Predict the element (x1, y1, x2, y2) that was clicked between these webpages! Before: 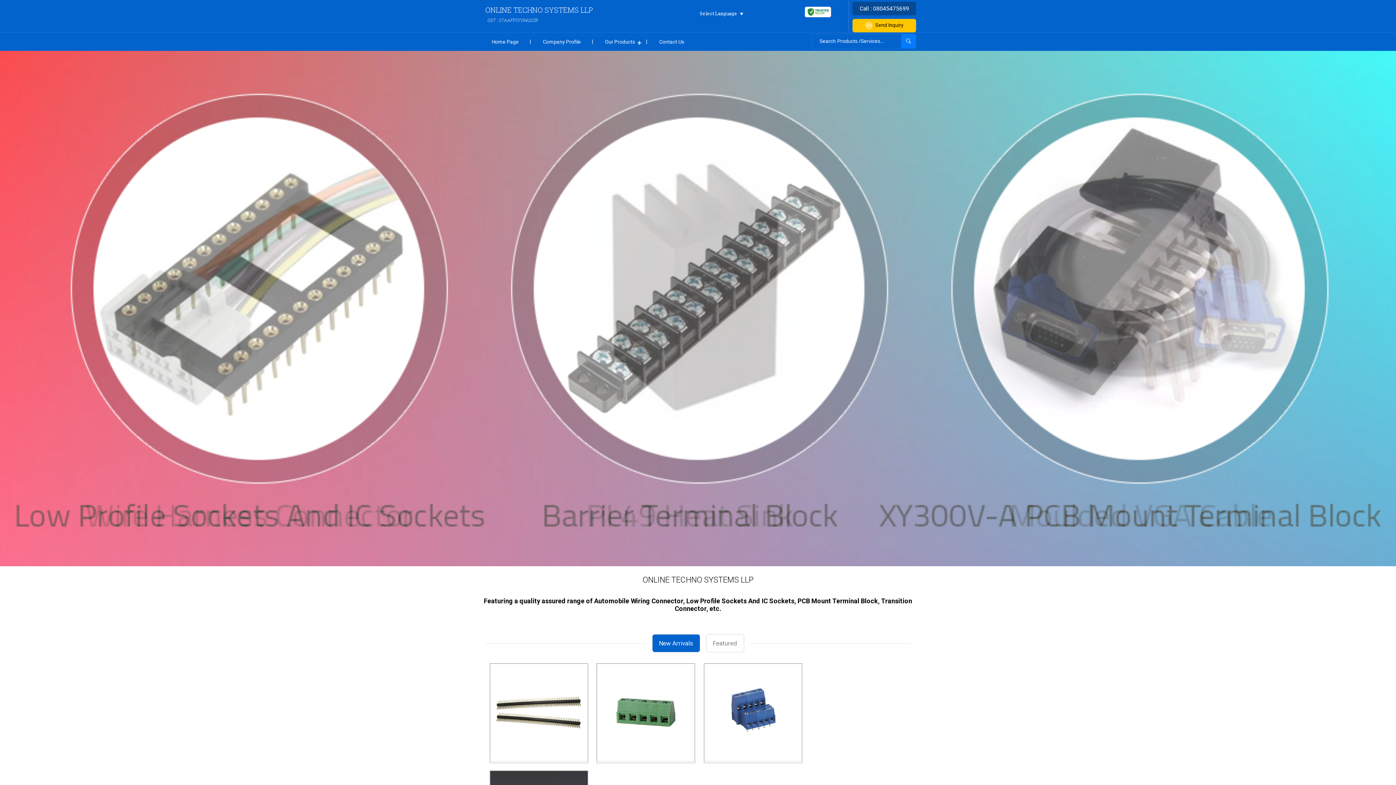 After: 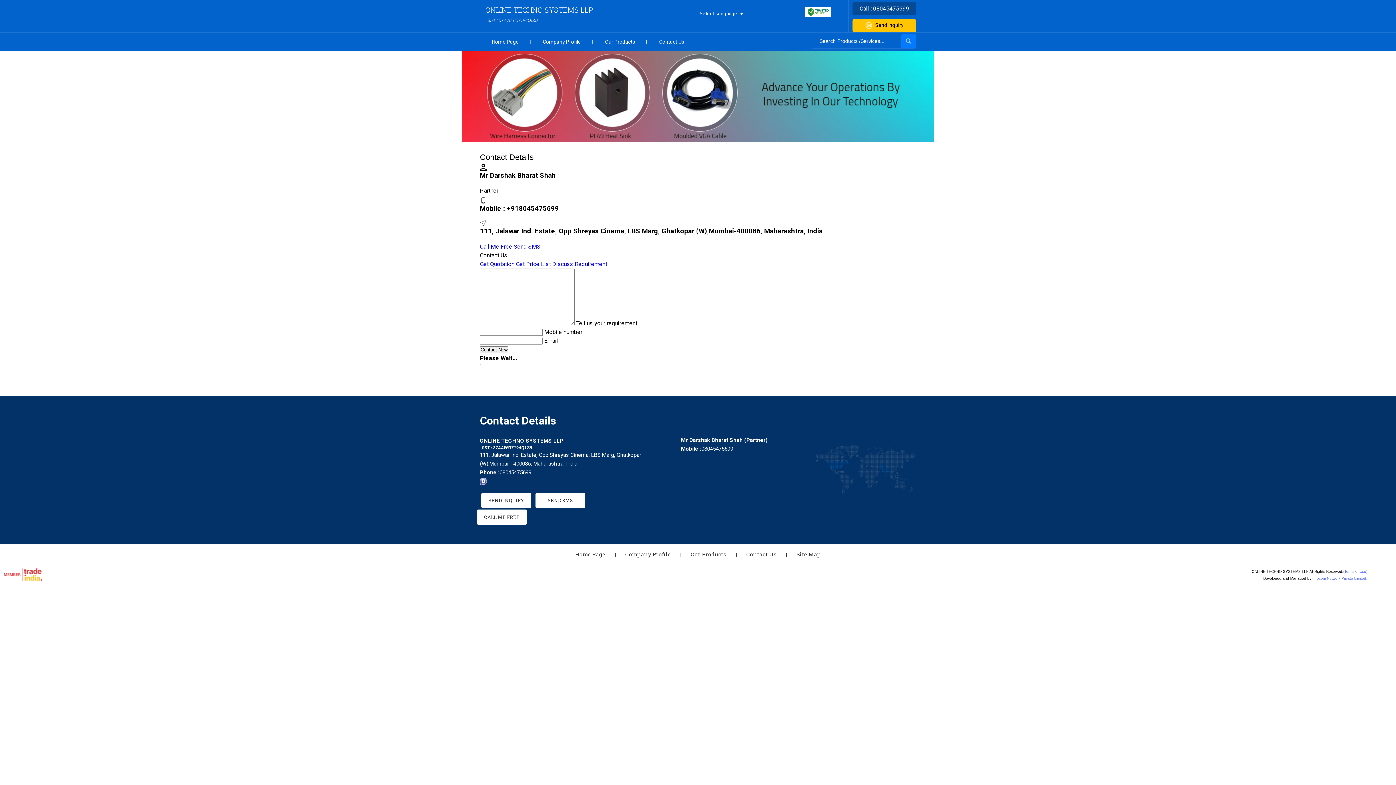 Action: label: Send Inquiry bbox: (852, 18, 916, 32)